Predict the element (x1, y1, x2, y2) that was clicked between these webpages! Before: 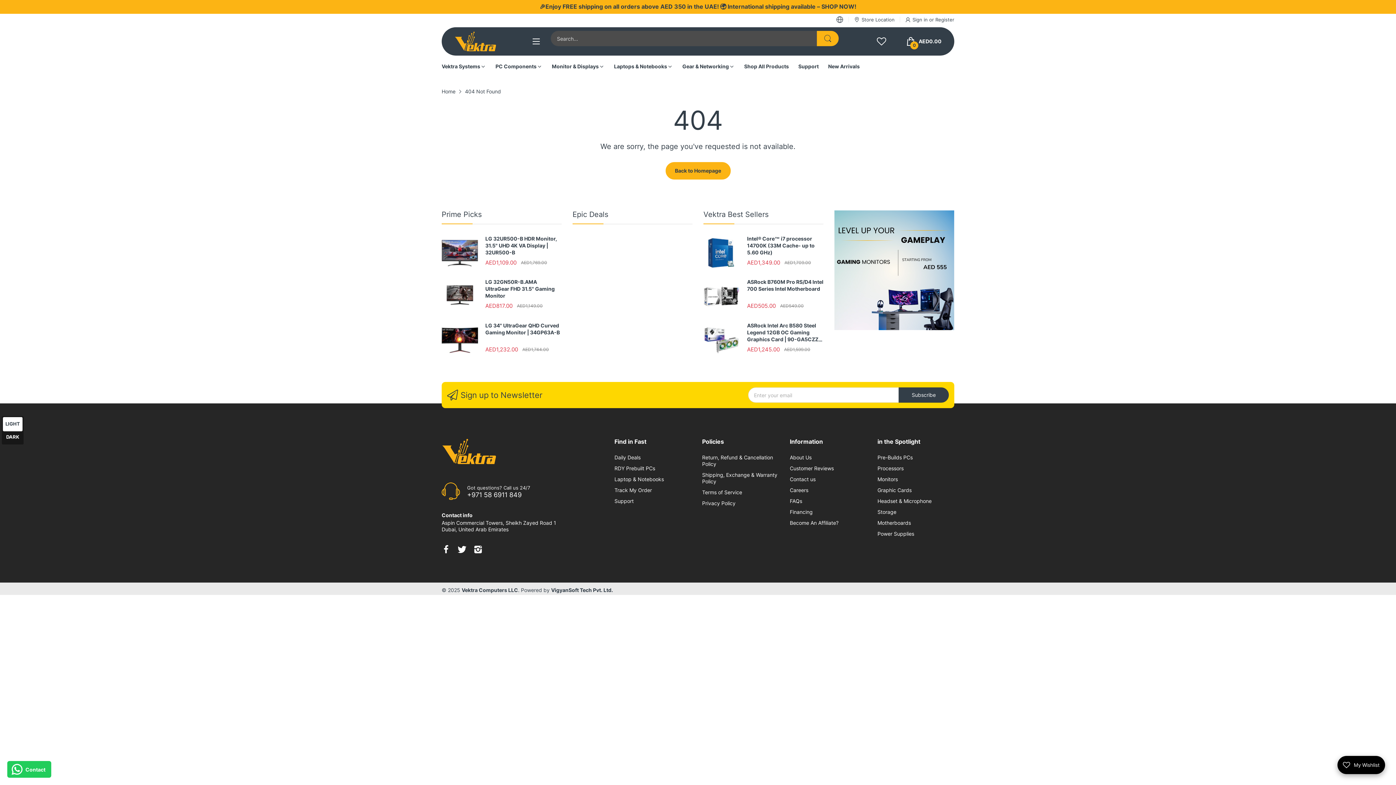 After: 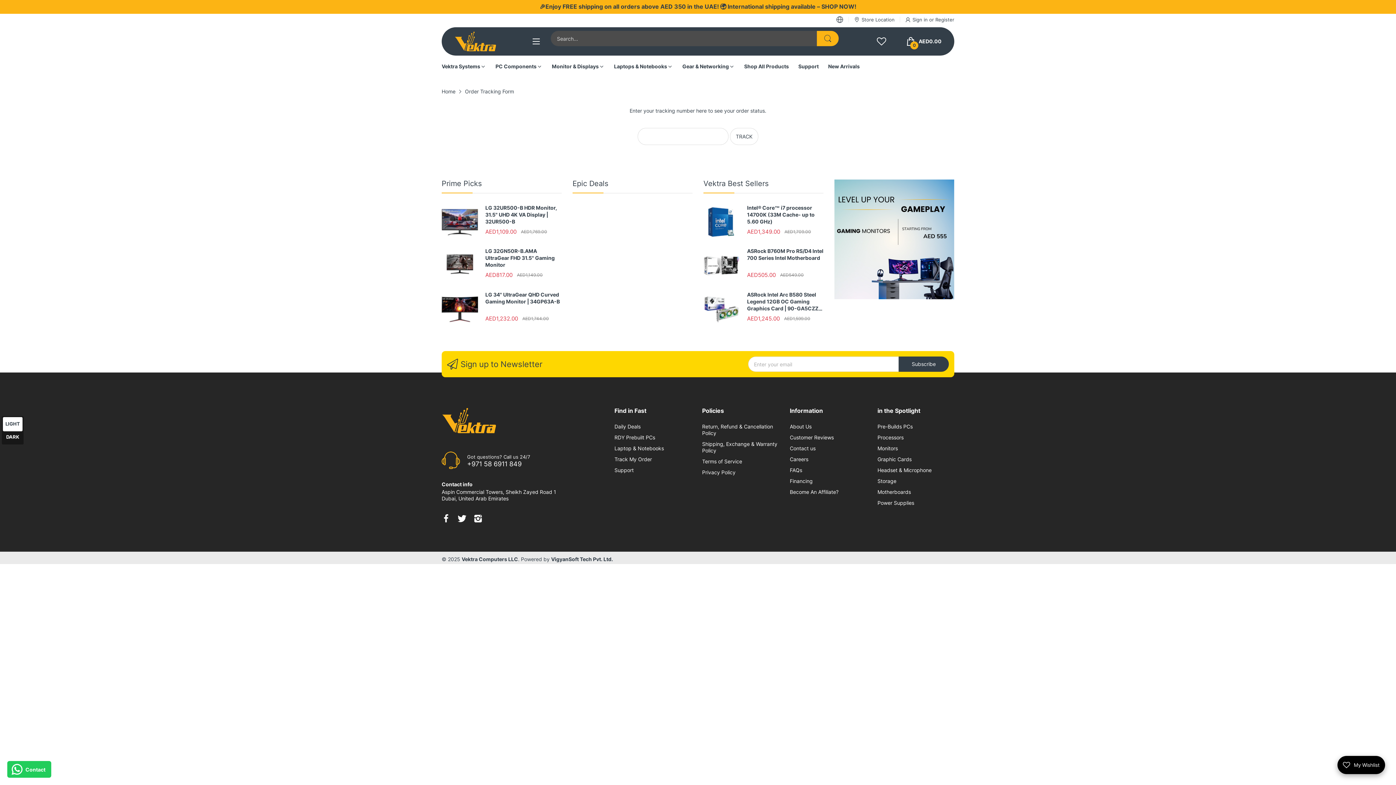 Action: bbox: (614, 487, 652, 493) label: Track My Order